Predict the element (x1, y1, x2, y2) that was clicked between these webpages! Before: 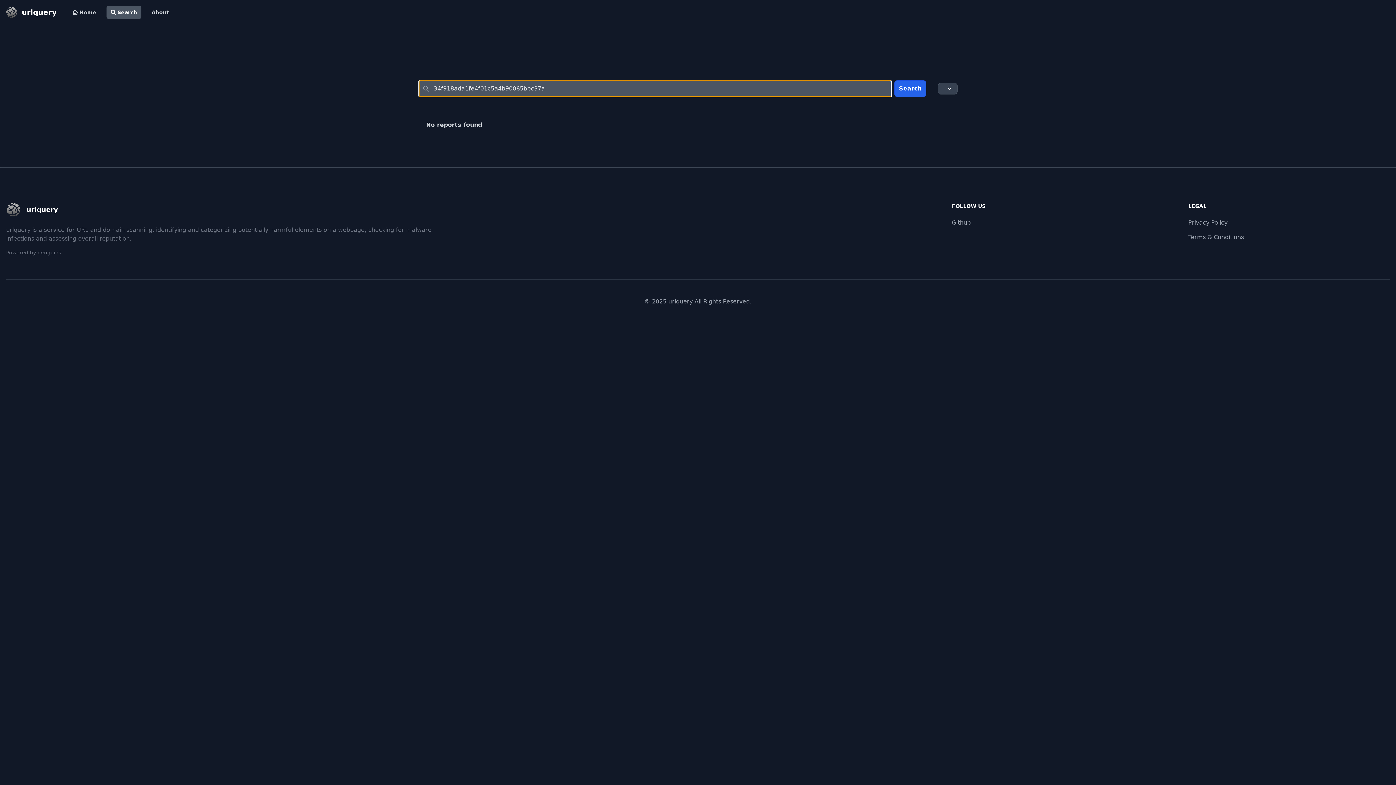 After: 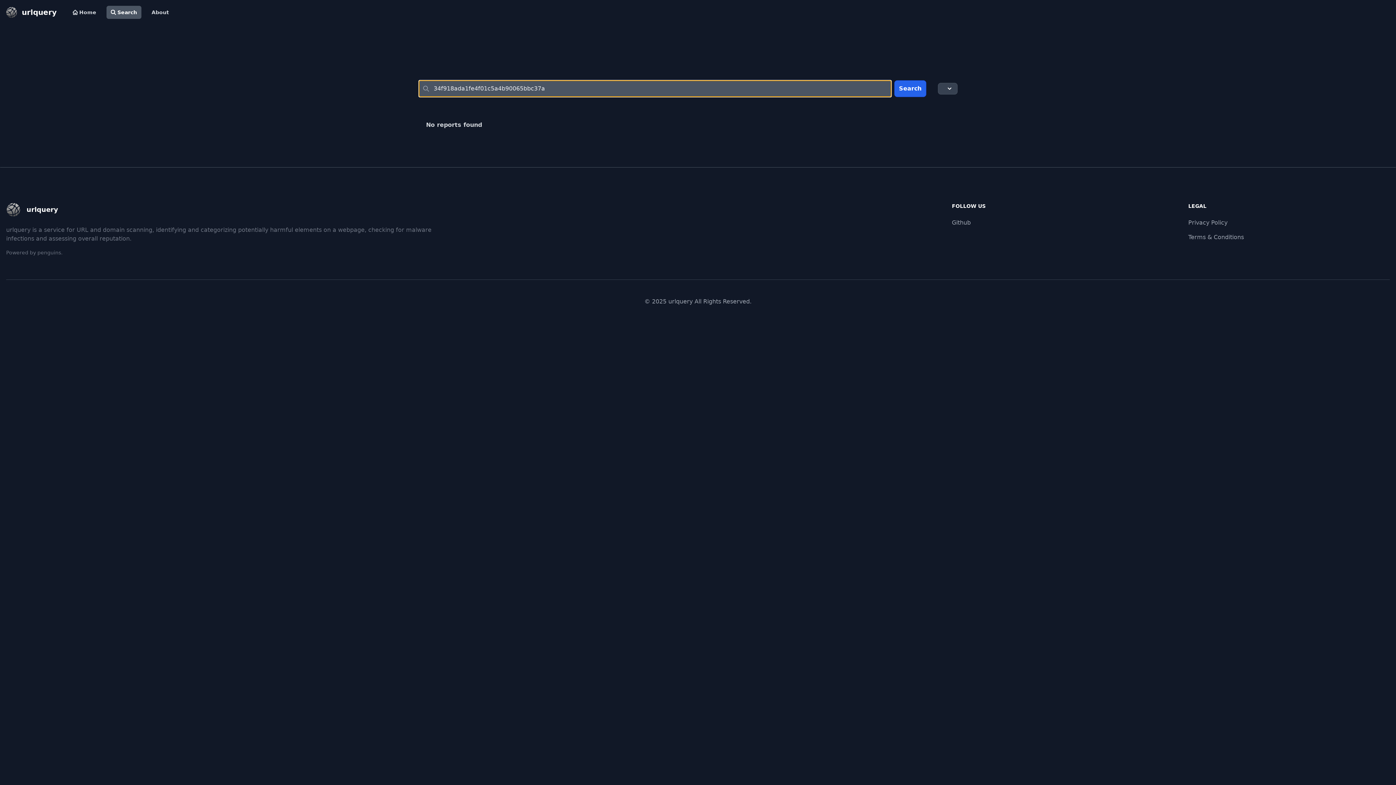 Action: bbox: (894, 80, 926, 97) label: Search